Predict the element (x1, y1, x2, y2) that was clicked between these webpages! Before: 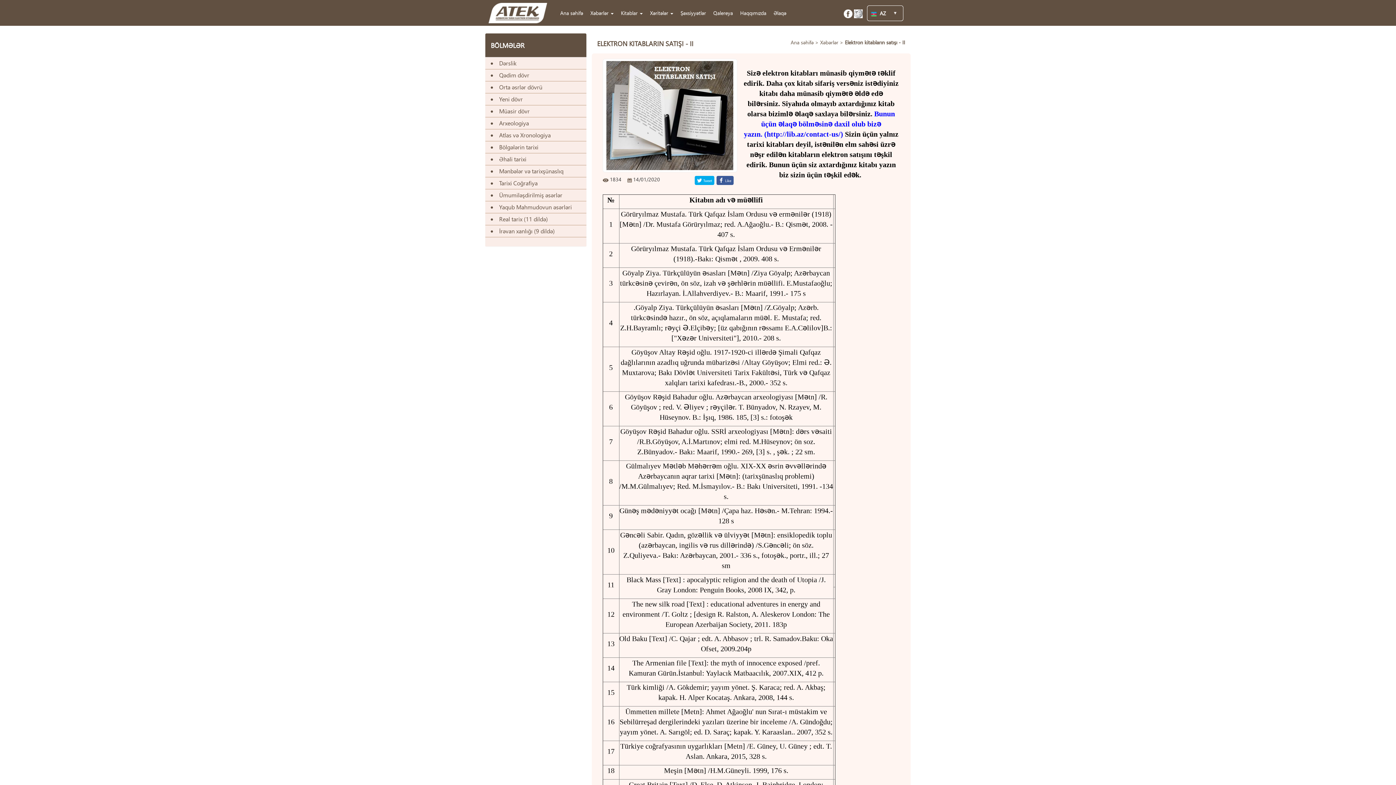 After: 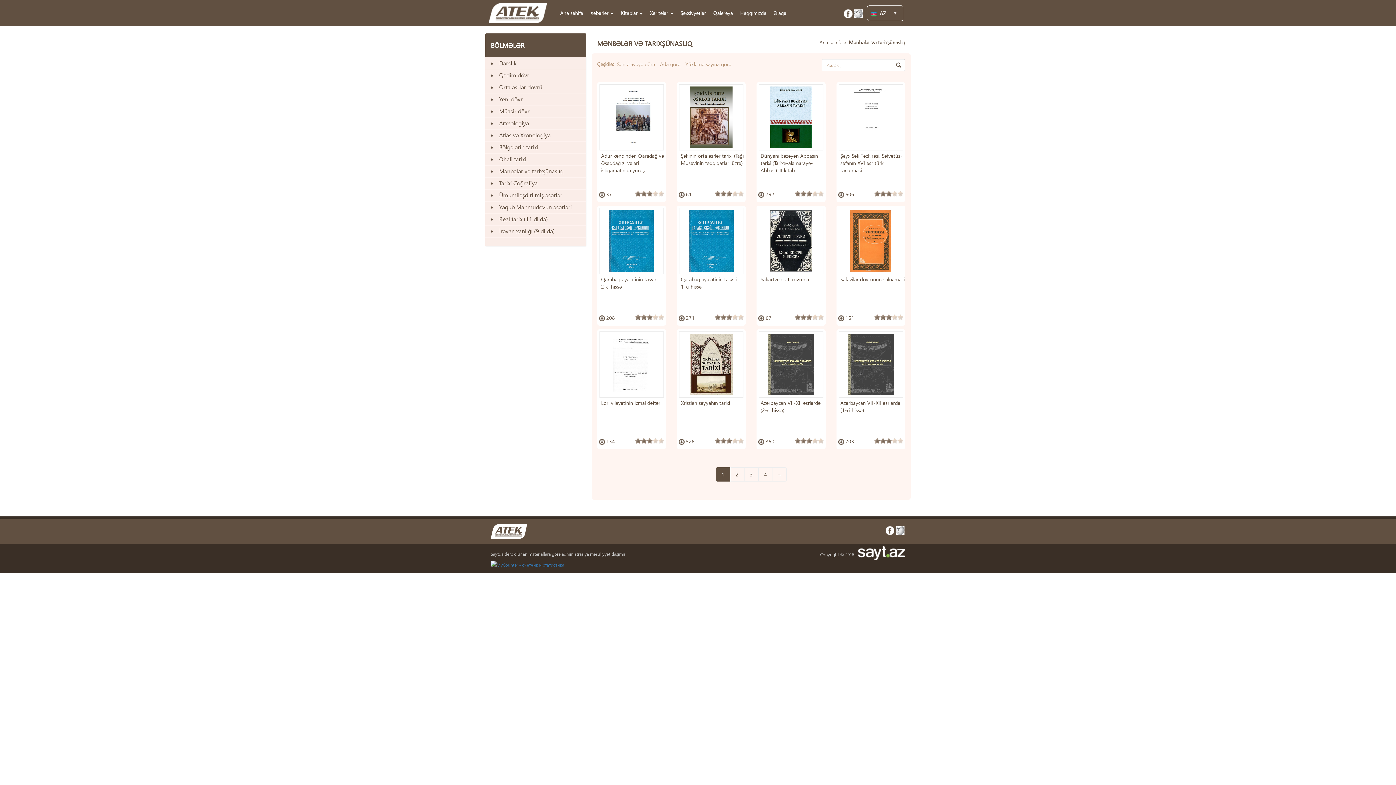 Action: bbox: (500, 165, 586, 177) label: Mənbələr və tarixşünaslıq